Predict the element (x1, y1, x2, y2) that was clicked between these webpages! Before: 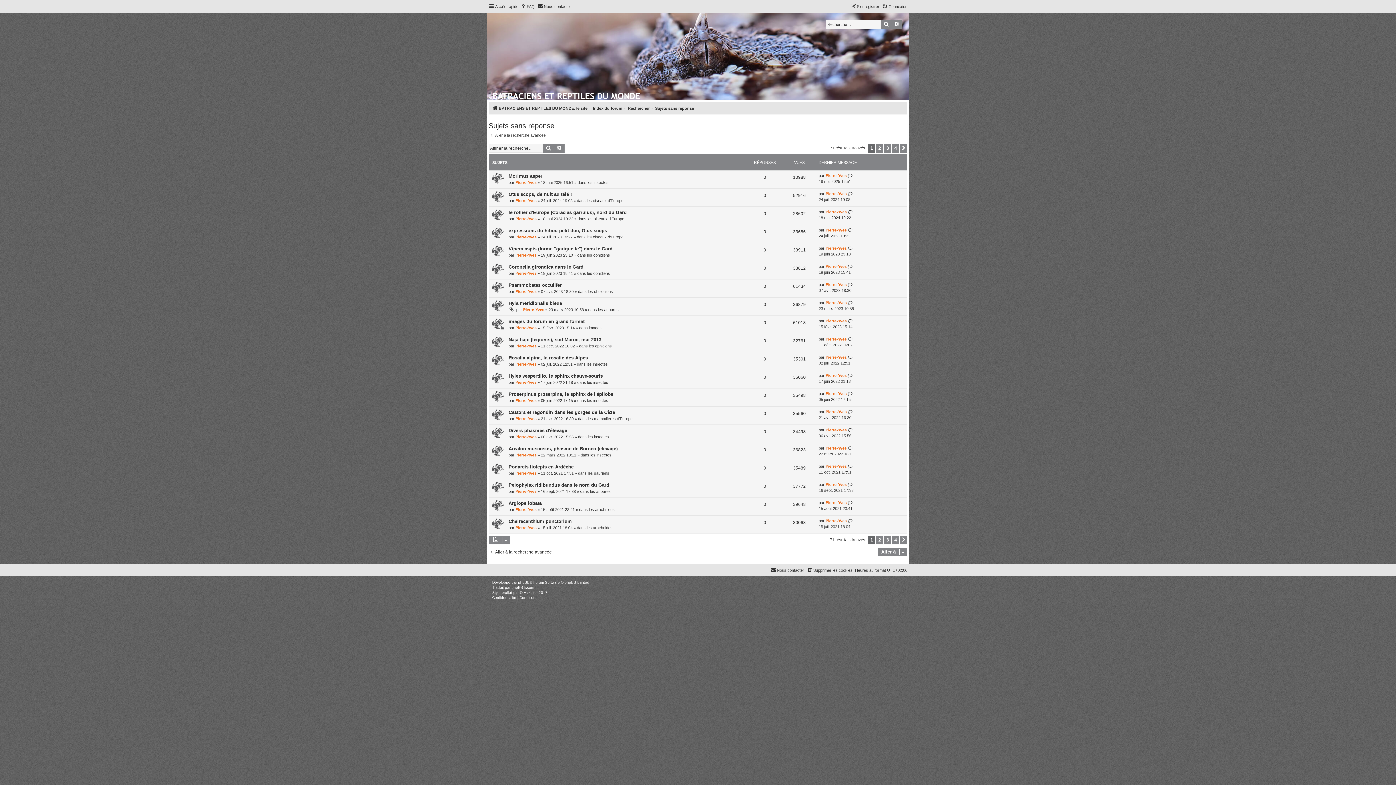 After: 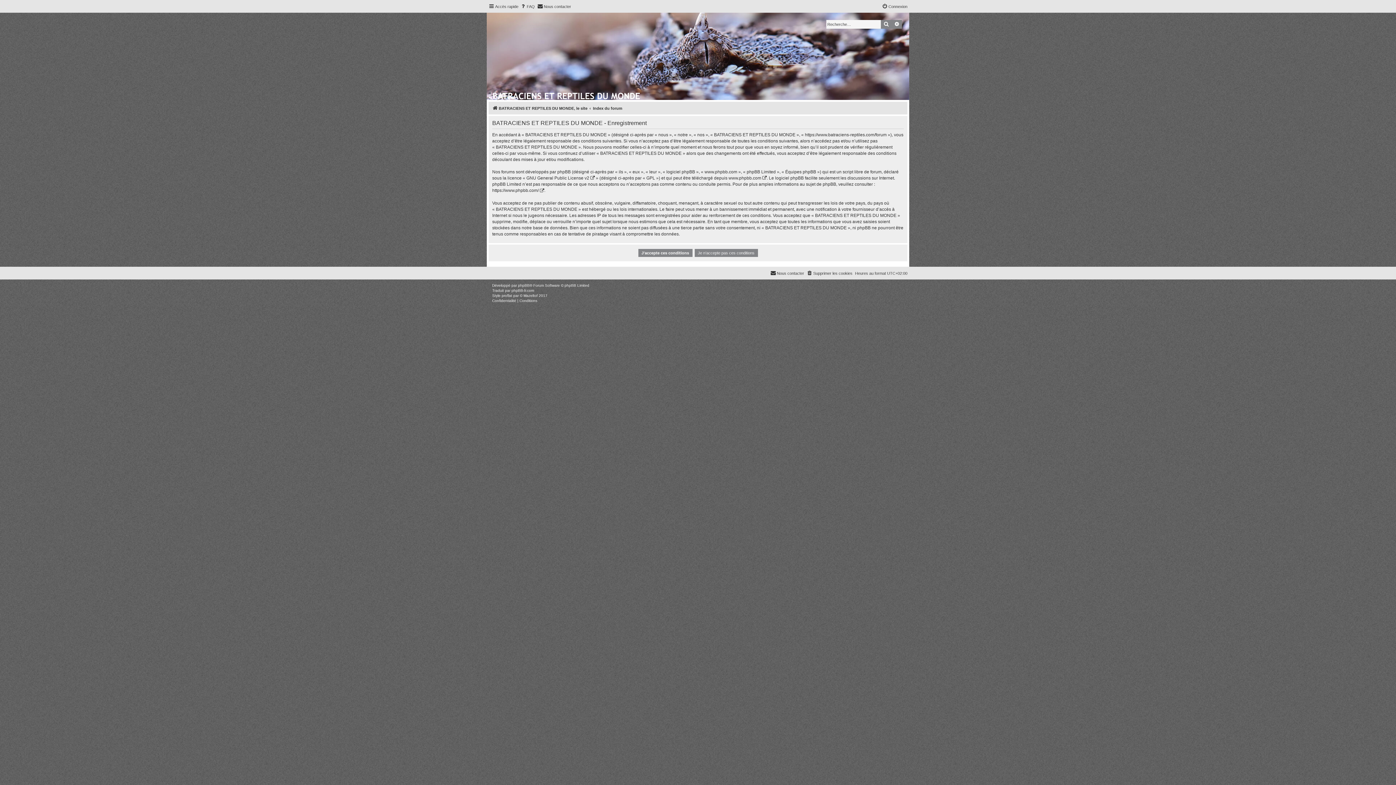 Action: bbox: (850, 2, 879, 10) label: S’enregistrer